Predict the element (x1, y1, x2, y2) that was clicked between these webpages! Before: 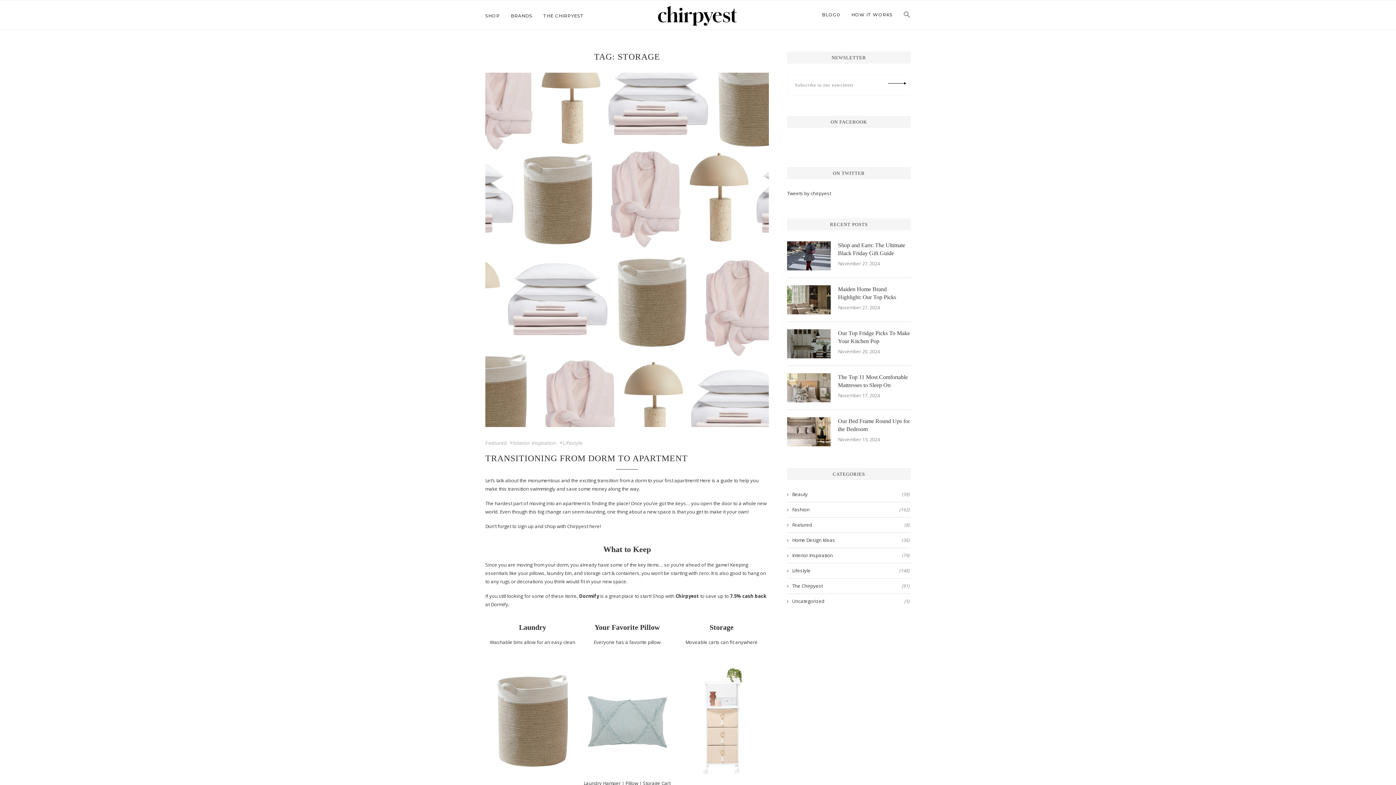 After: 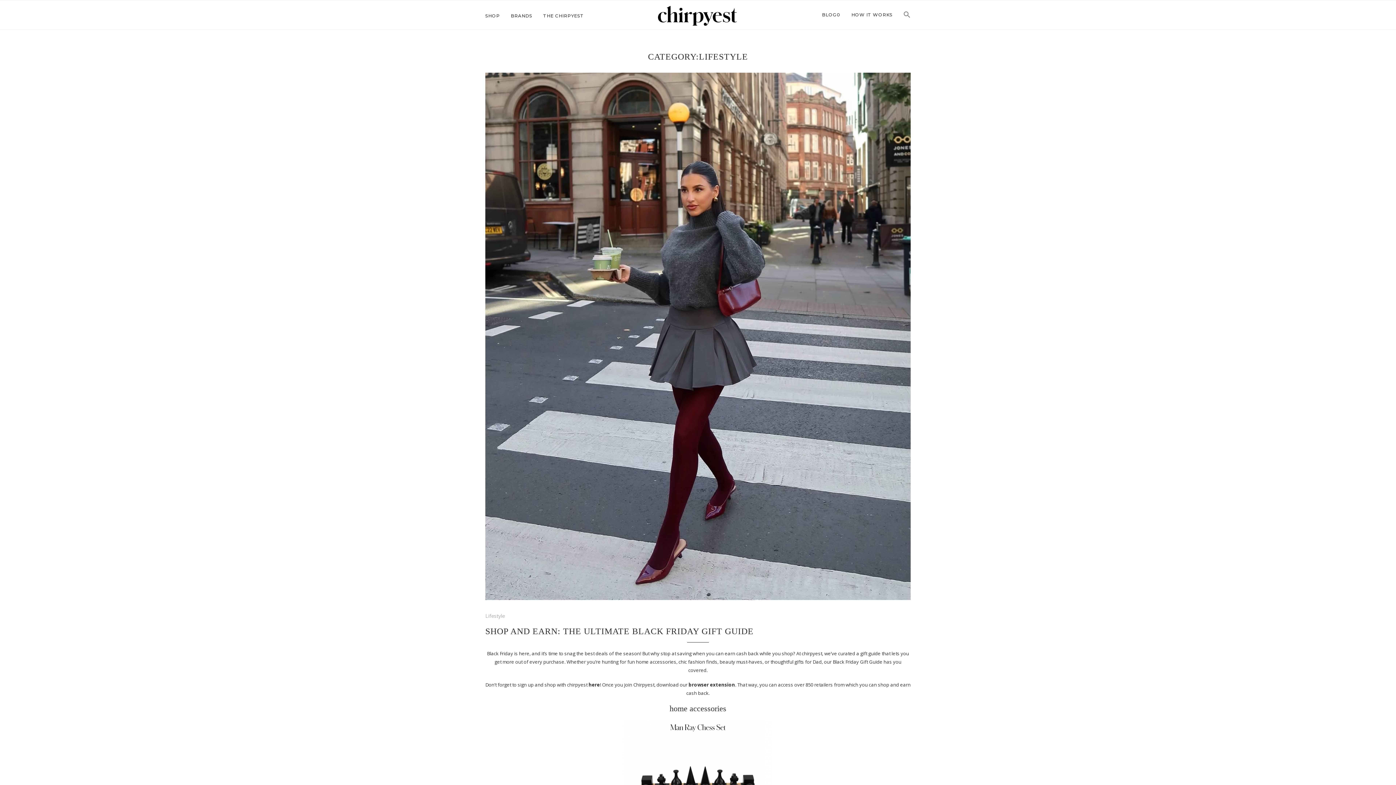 Action: label: Lifestyle bbox: (562, 436, 582, 449)